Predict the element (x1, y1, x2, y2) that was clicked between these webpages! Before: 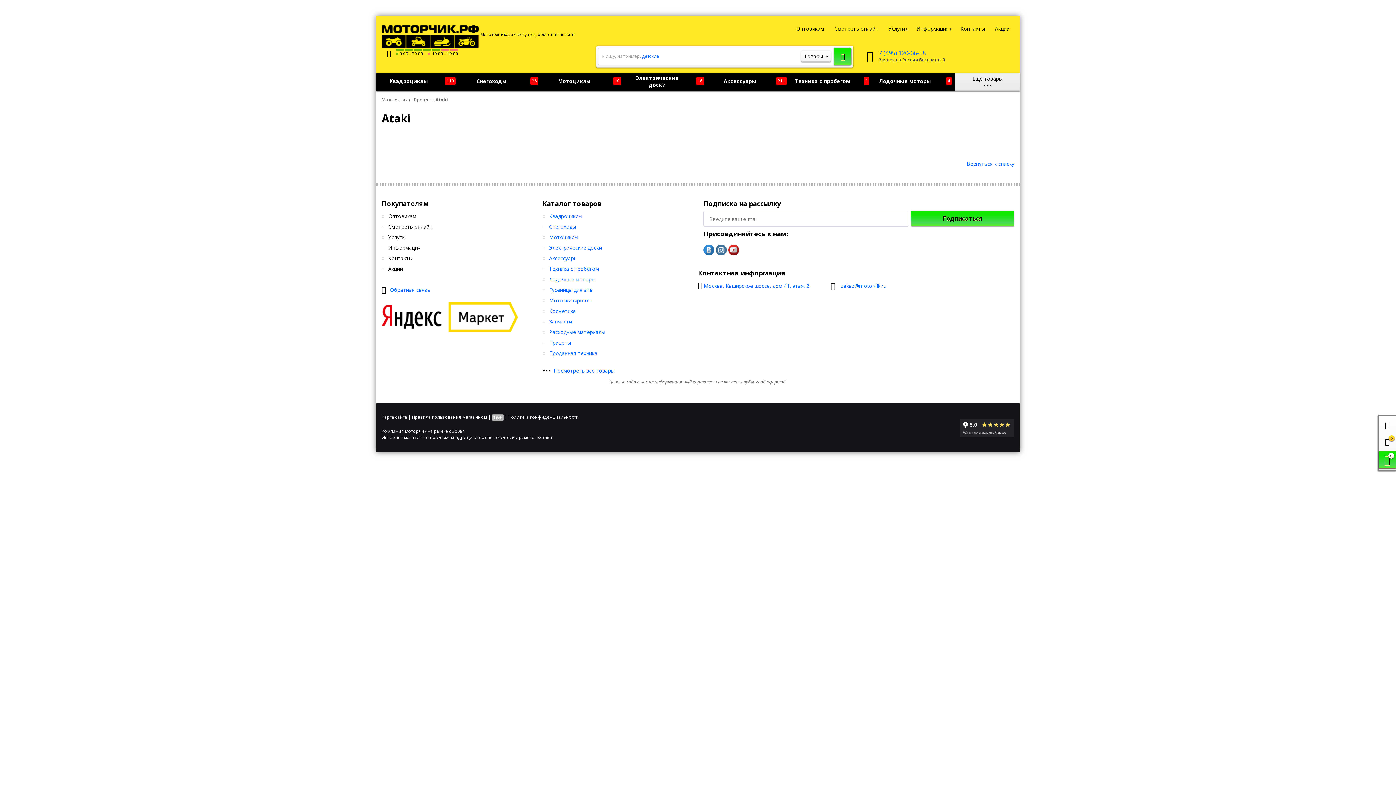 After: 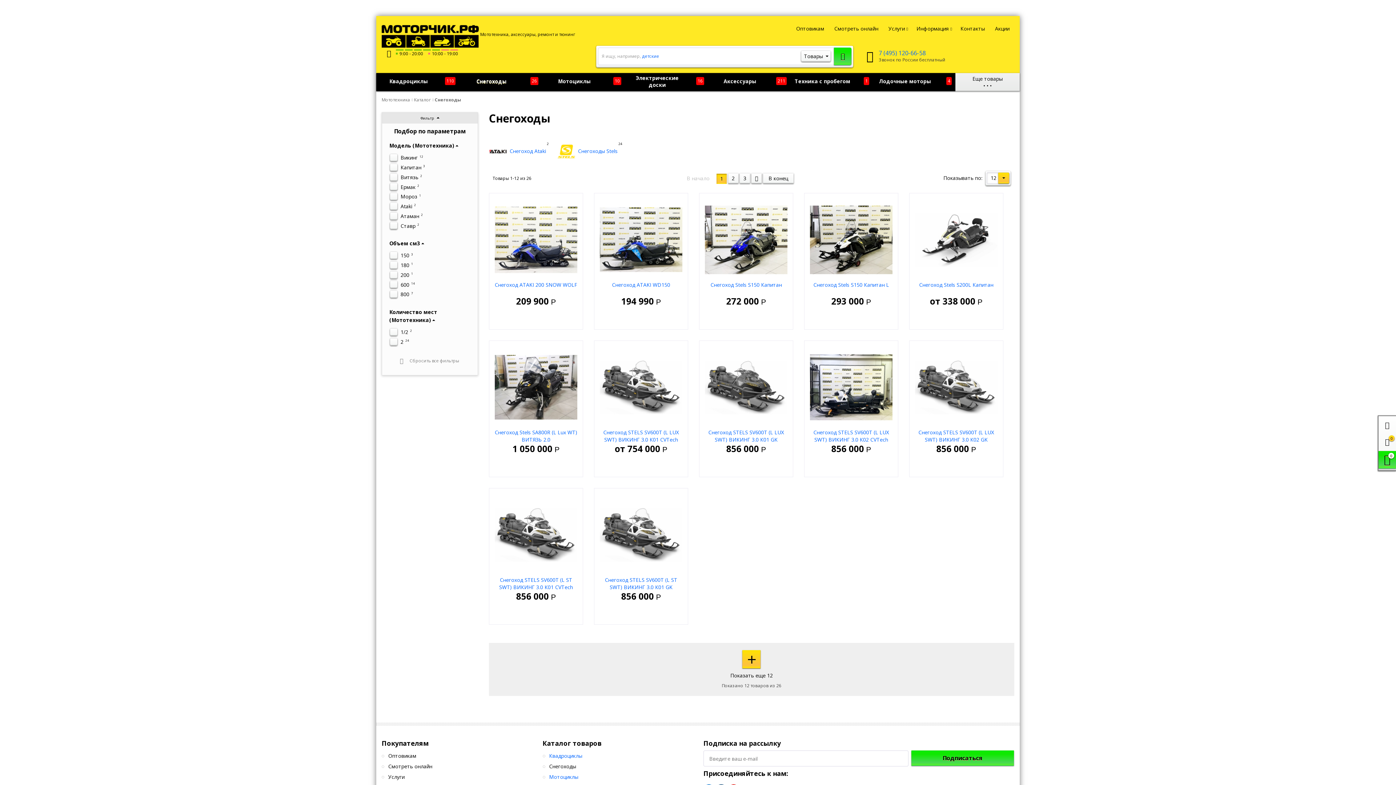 Action: label:  Cнегoхoды bbox: (542, 221, 576, 232)